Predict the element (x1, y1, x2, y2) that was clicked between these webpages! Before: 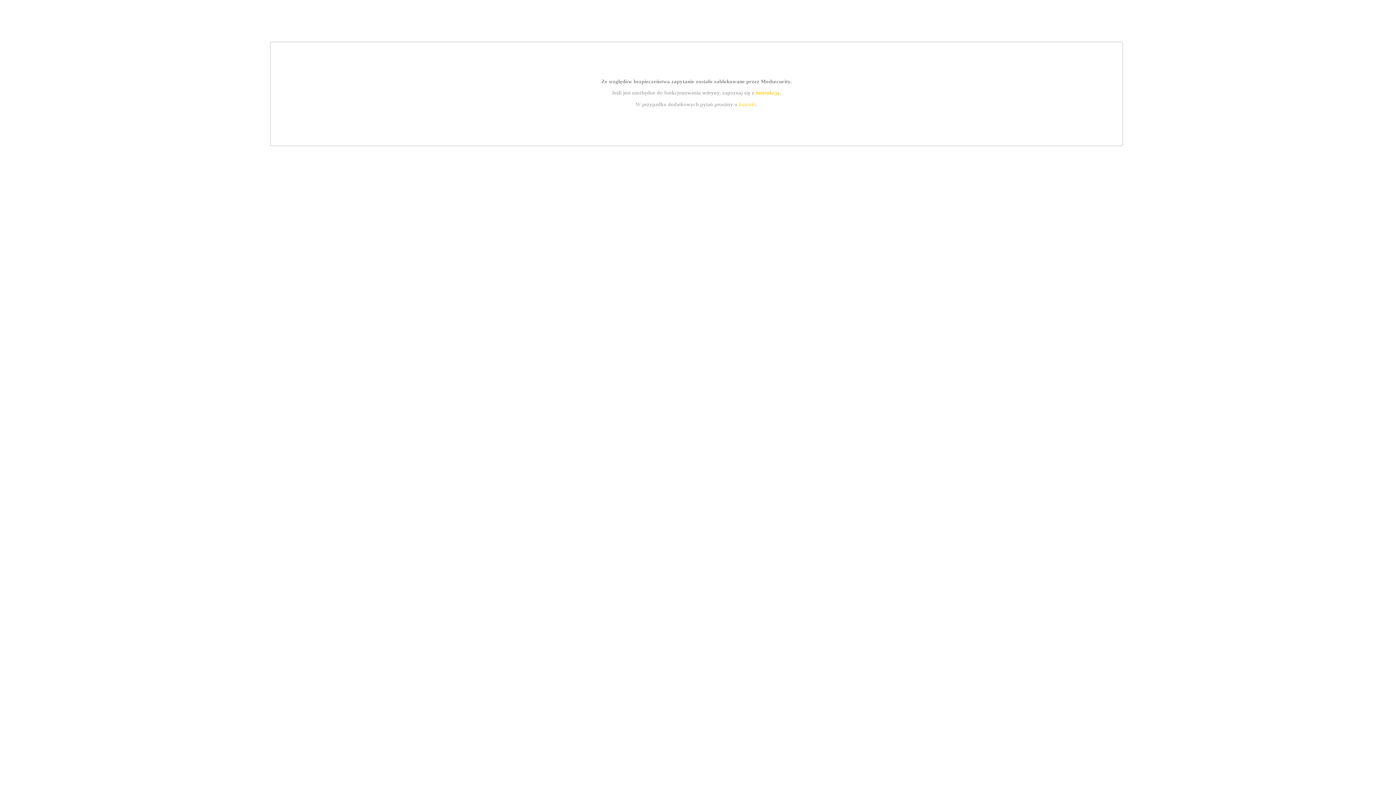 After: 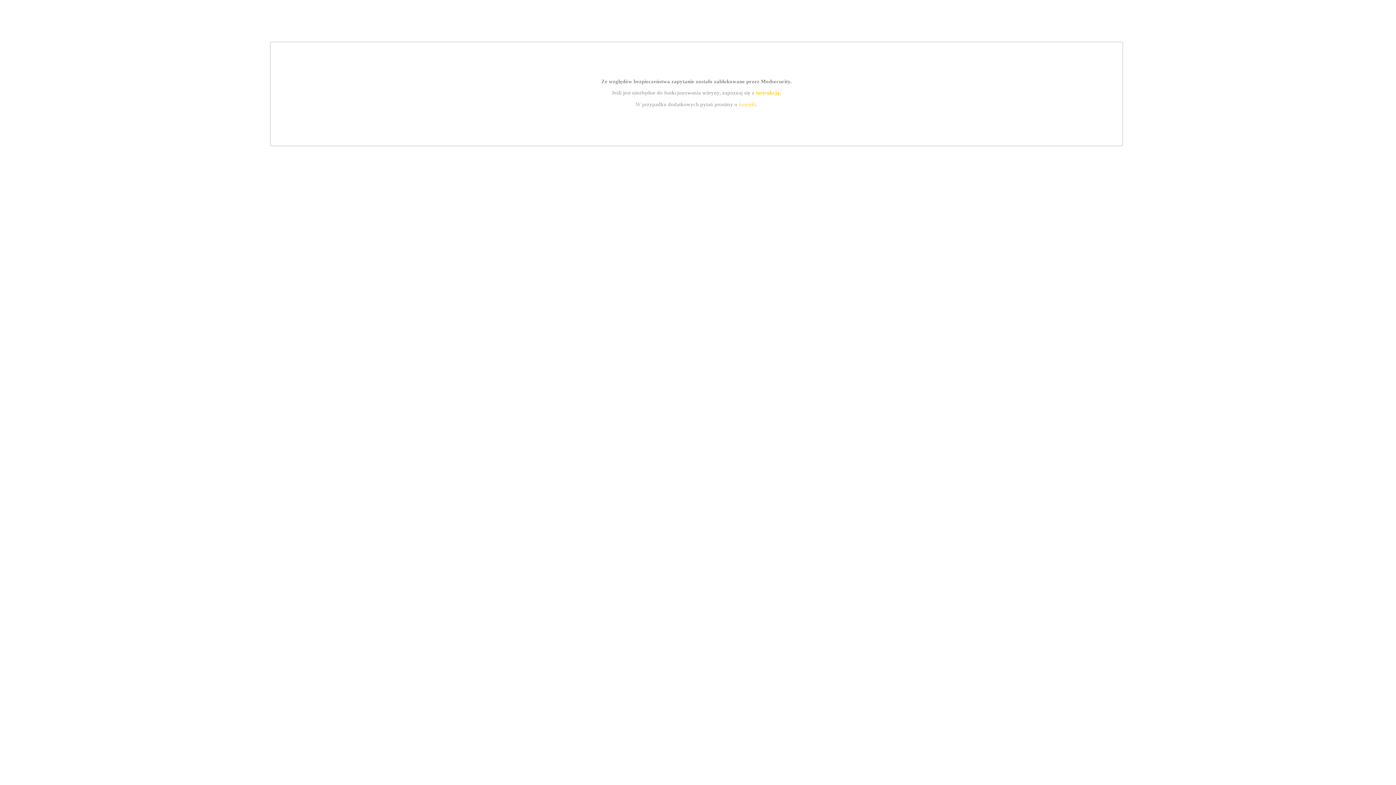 Action: label: instrukcją bbox: (755, 89, 779, 95)